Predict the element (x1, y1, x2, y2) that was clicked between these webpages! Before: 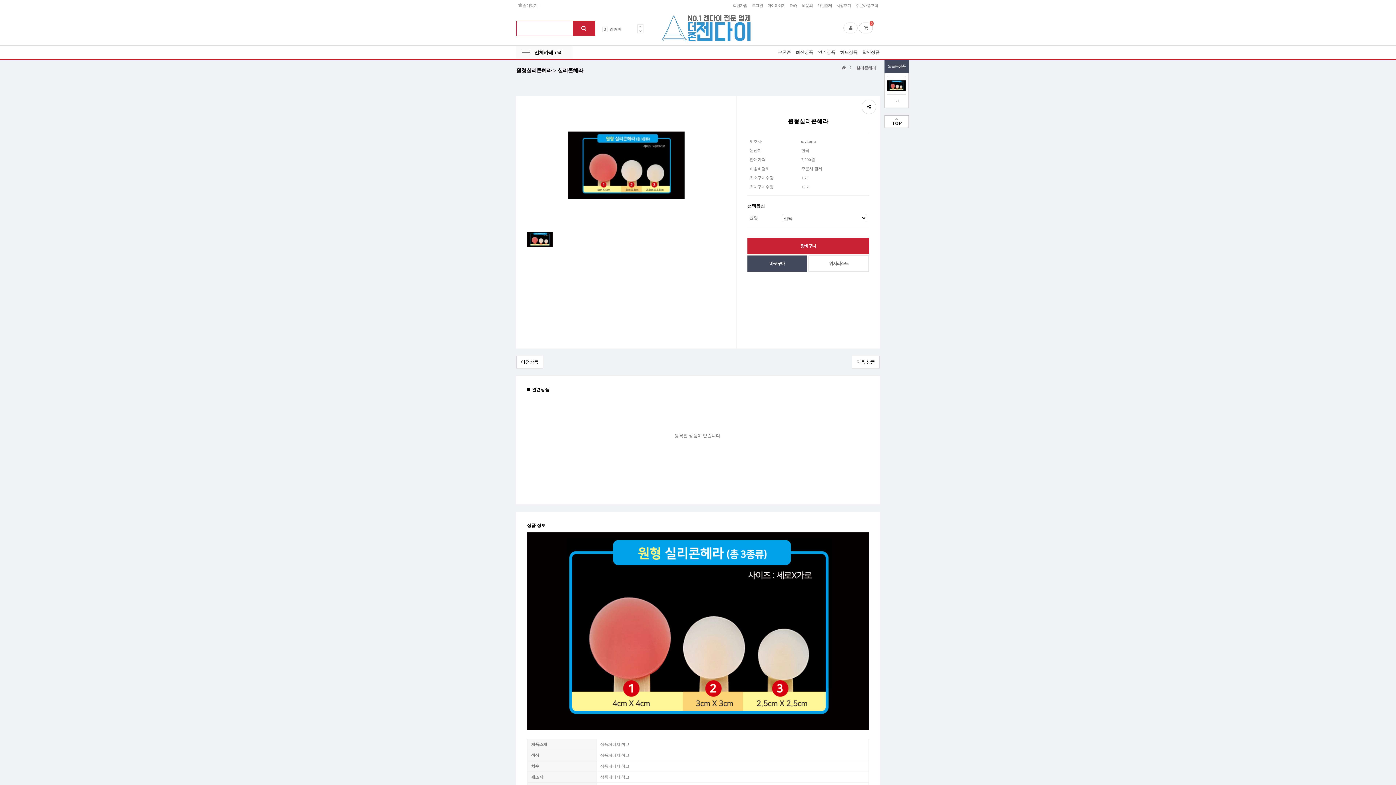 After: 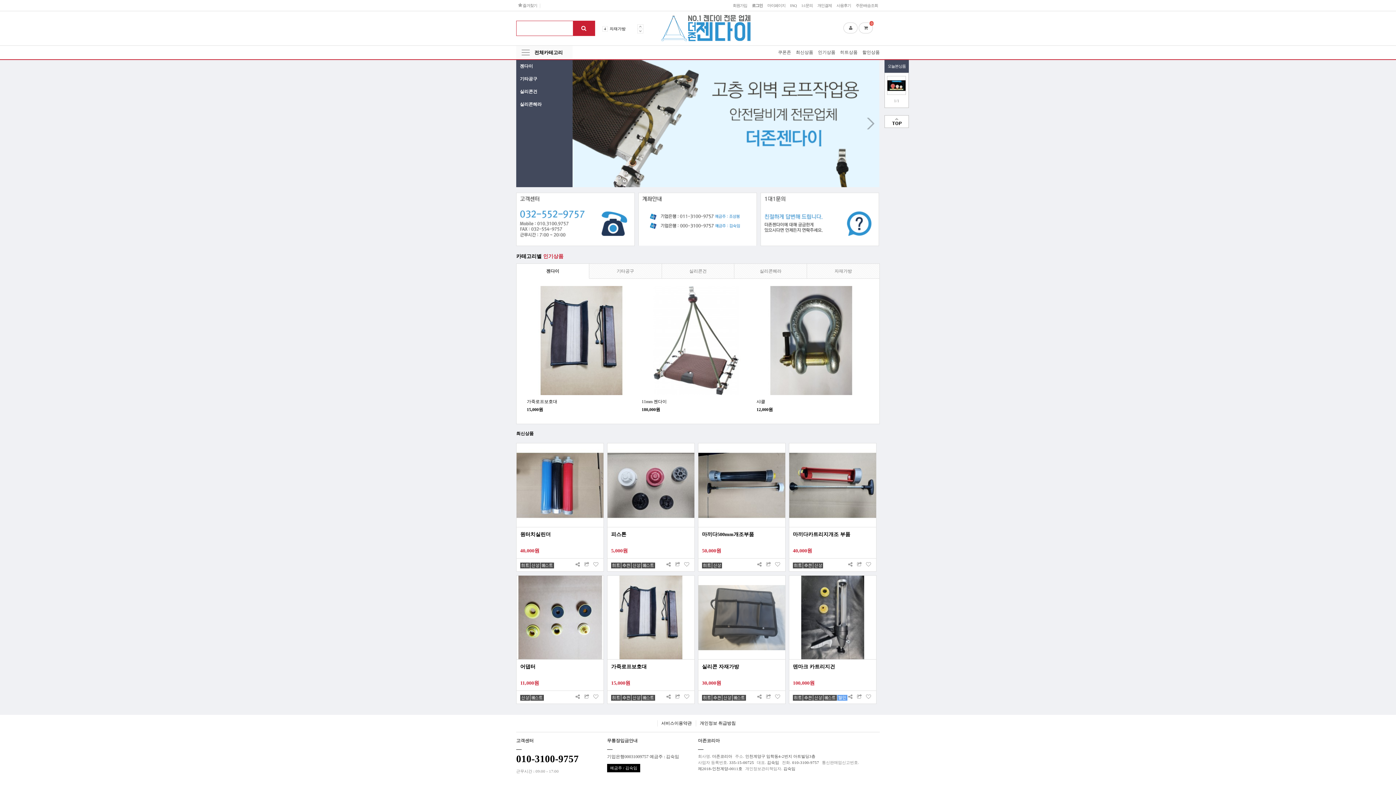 Action: bbox: (661, 27, 752, 32)